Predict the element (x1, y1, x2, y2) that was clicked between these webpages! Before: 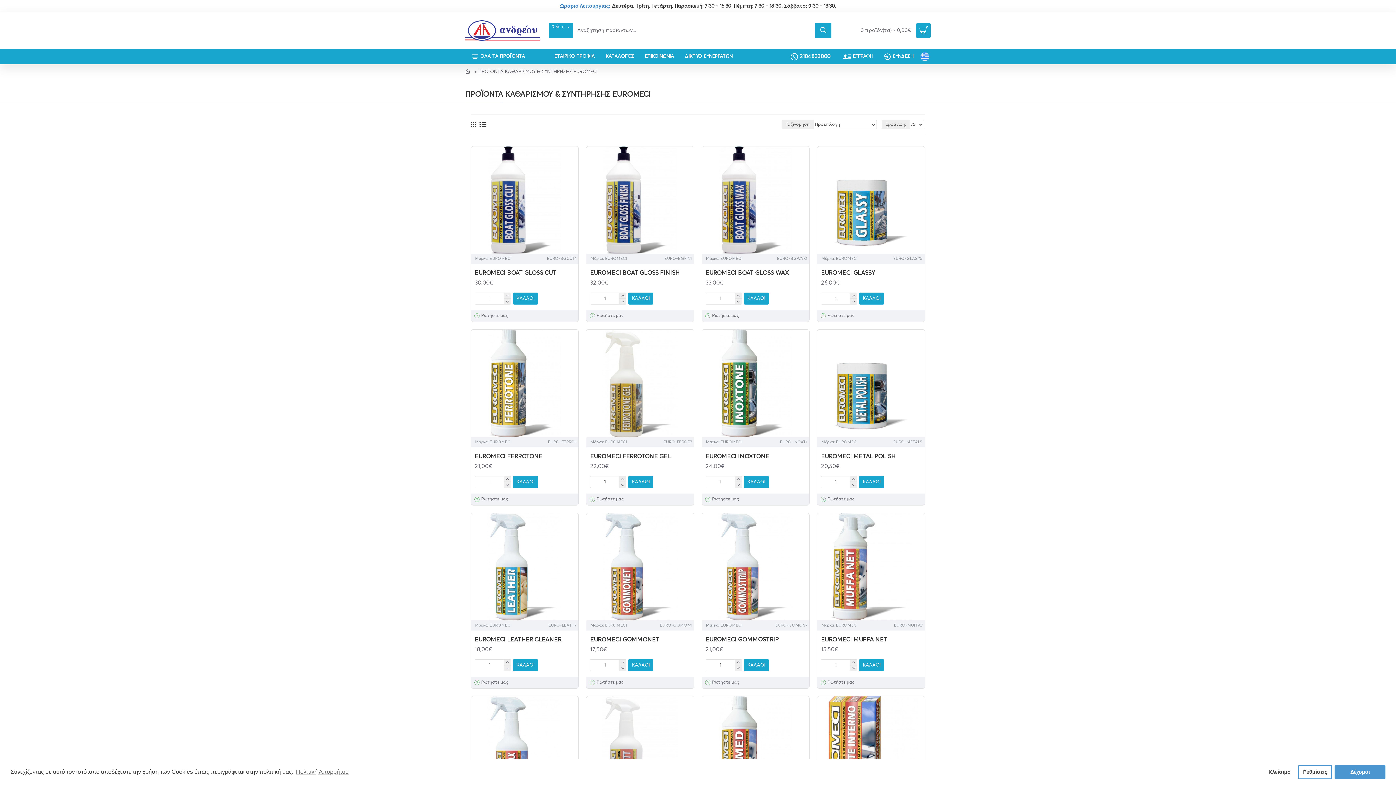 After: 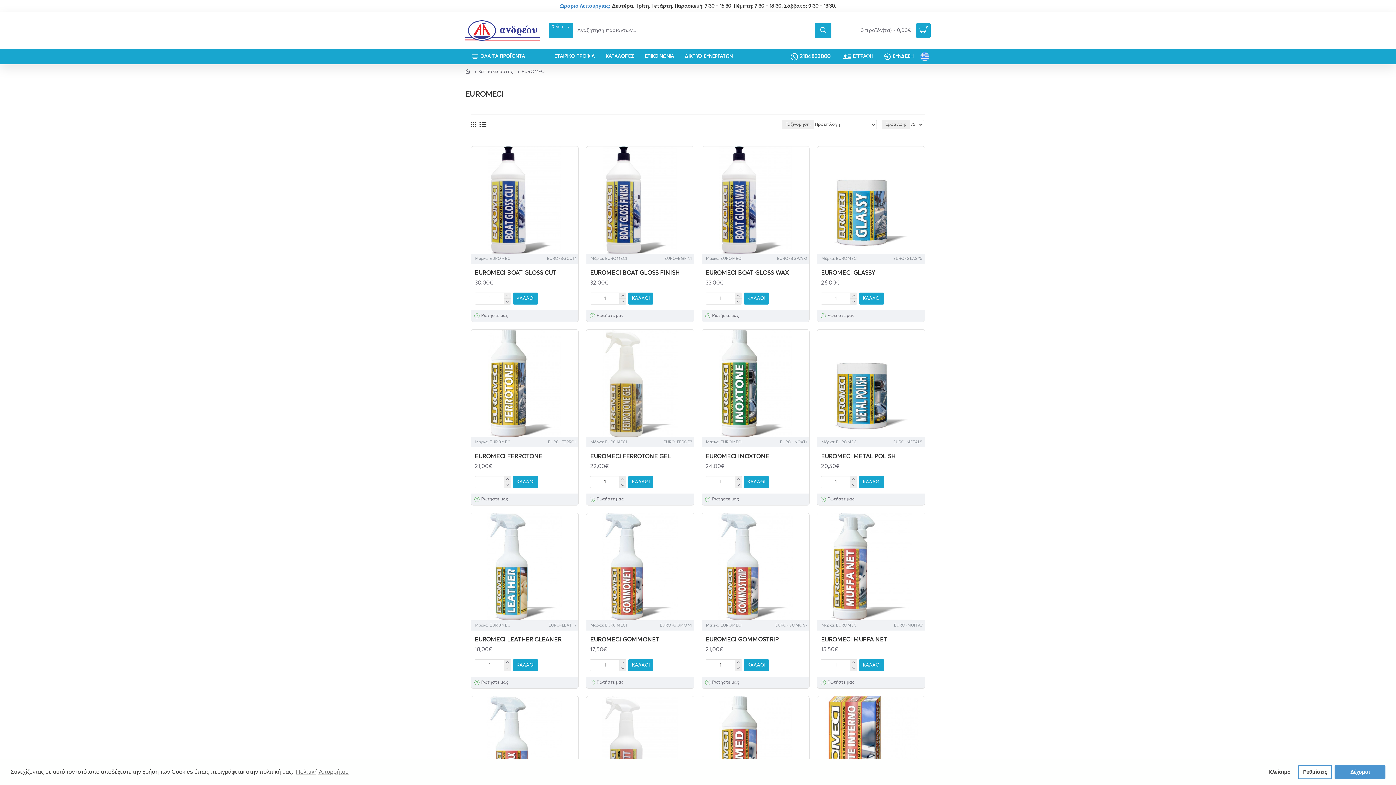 Action: bbox: (720, 623, 742, 628) label: EUROMECI